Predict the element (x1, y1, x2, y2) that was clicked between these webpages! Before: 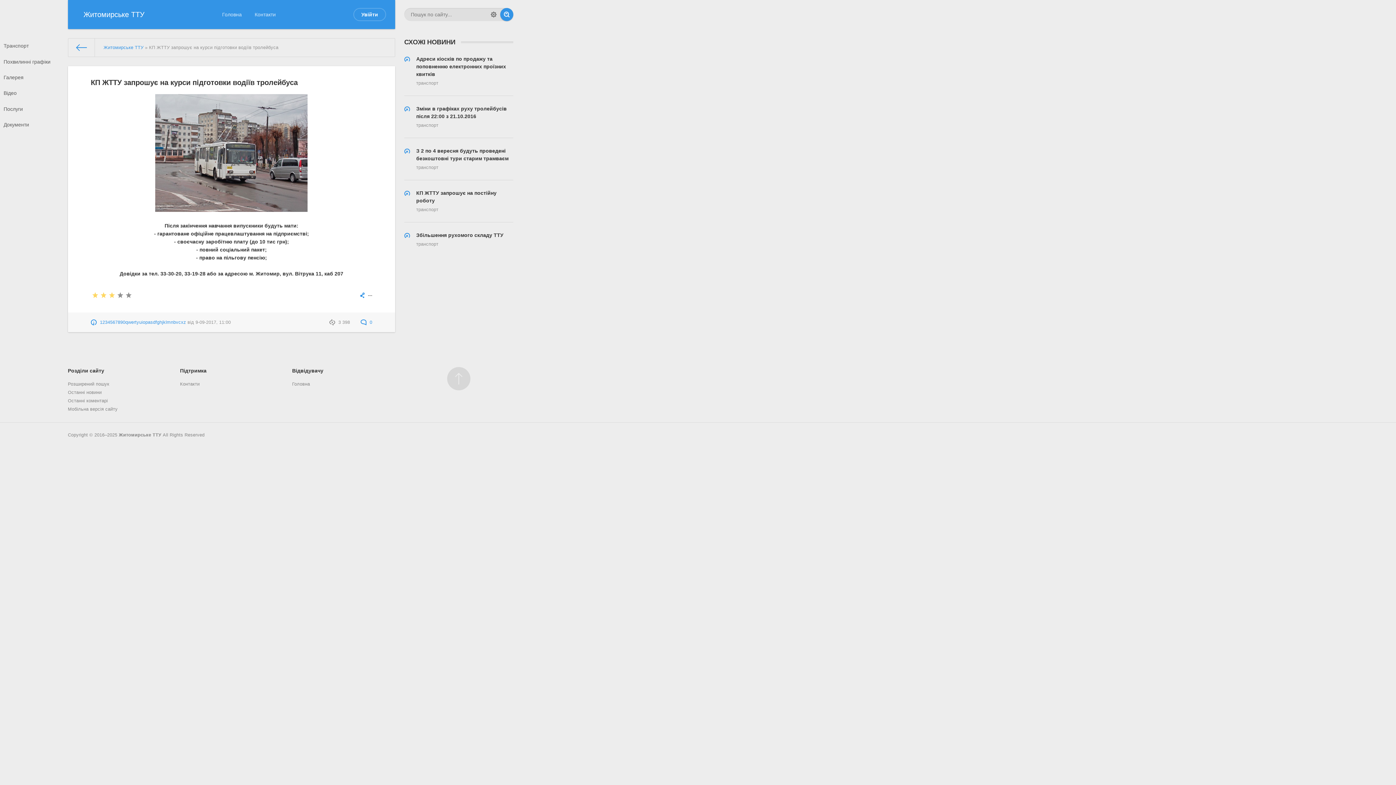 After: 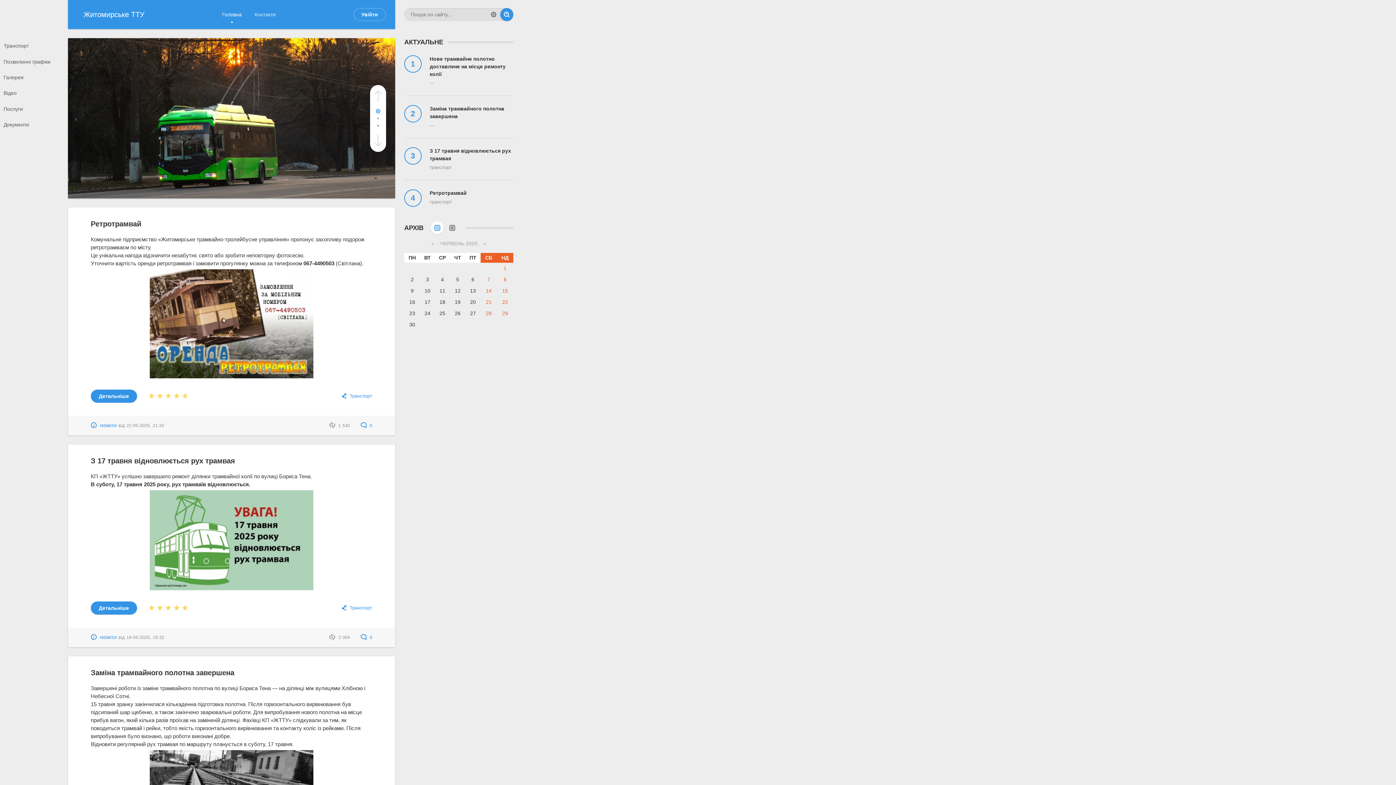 Action: label: Житомирське ТТУ bbox: (103, 45, 143, 50)